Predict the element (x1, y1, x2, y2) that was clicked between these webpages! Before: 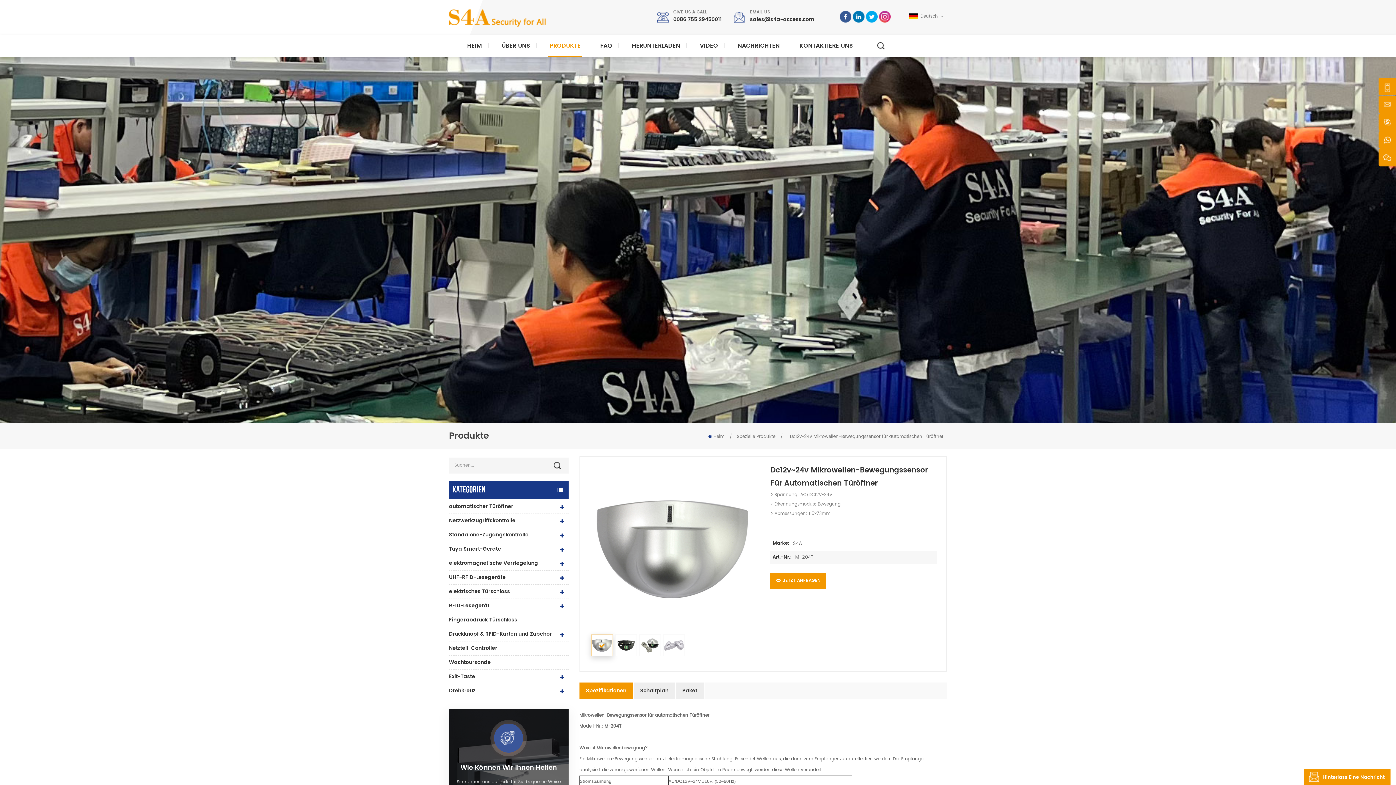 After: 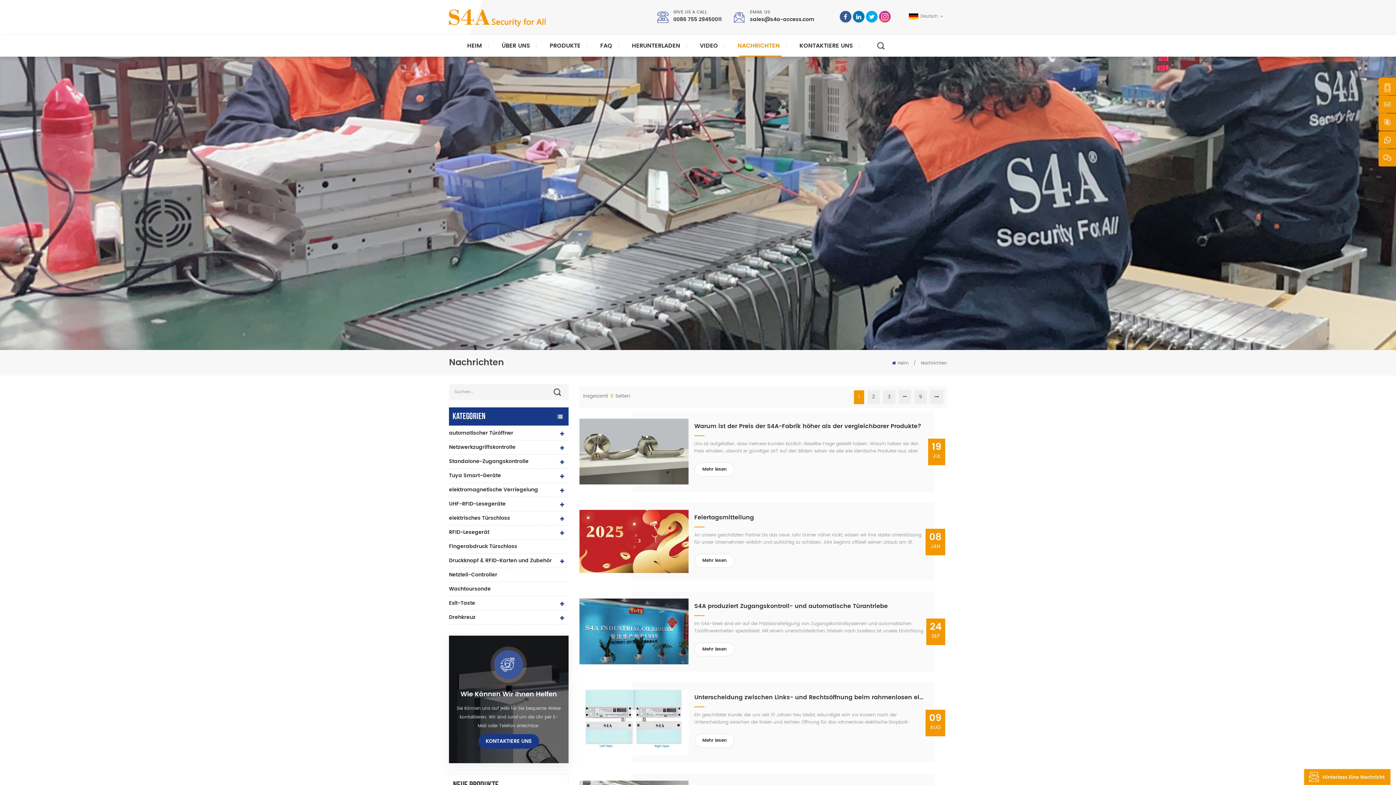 Action: bbox: (719, 34, 780, 56) label: NACHRICHTEN